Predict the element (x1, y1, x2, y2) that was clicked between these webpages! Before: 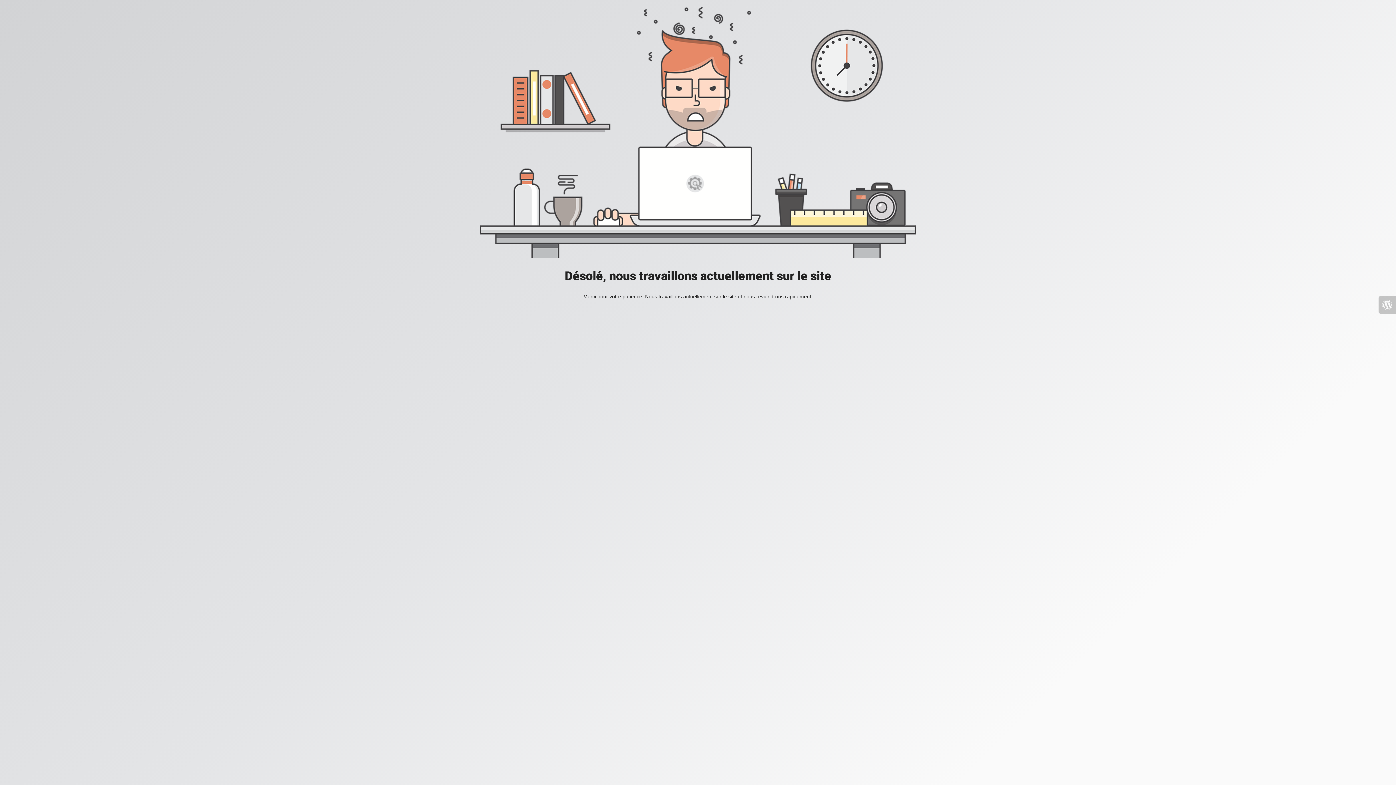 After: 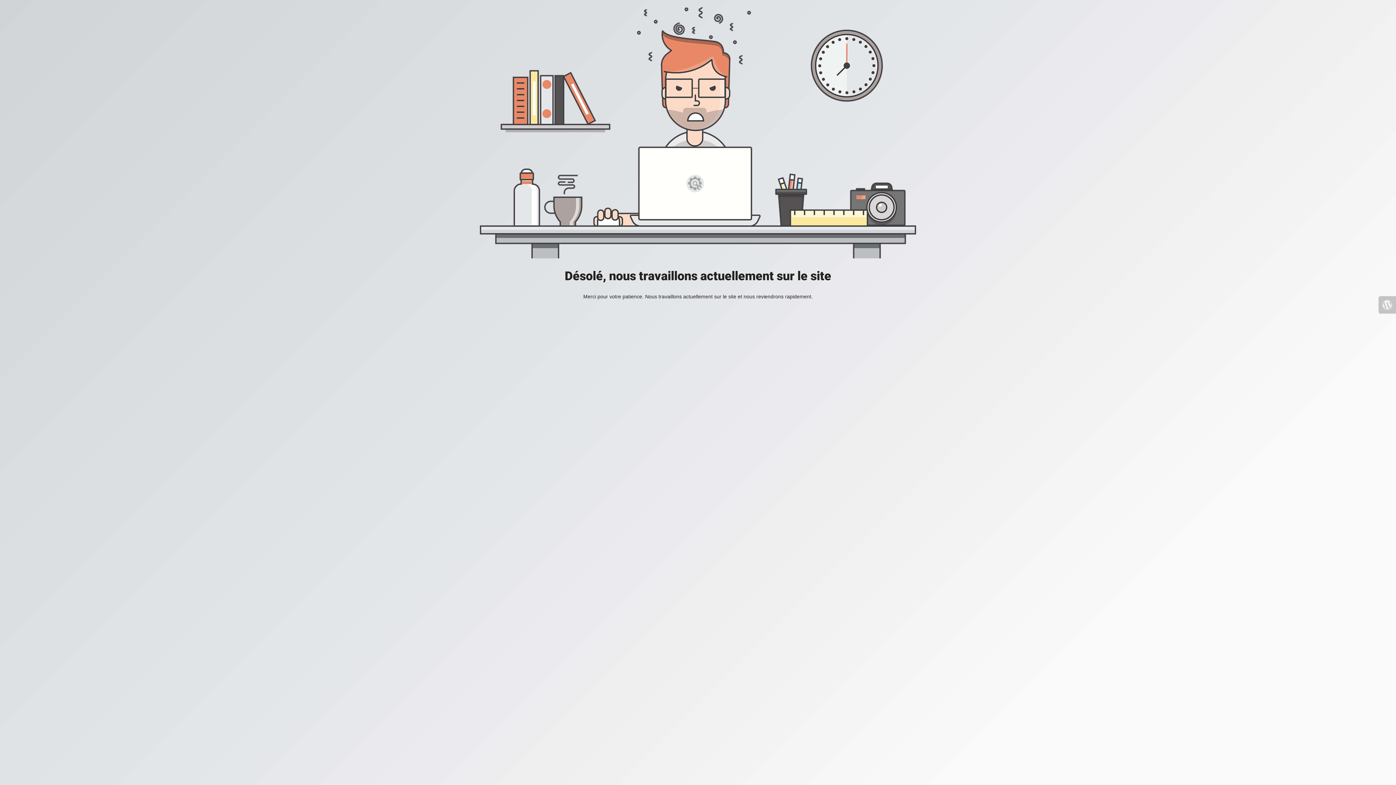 Action: bbox: (1378, 296, 1396, 313)